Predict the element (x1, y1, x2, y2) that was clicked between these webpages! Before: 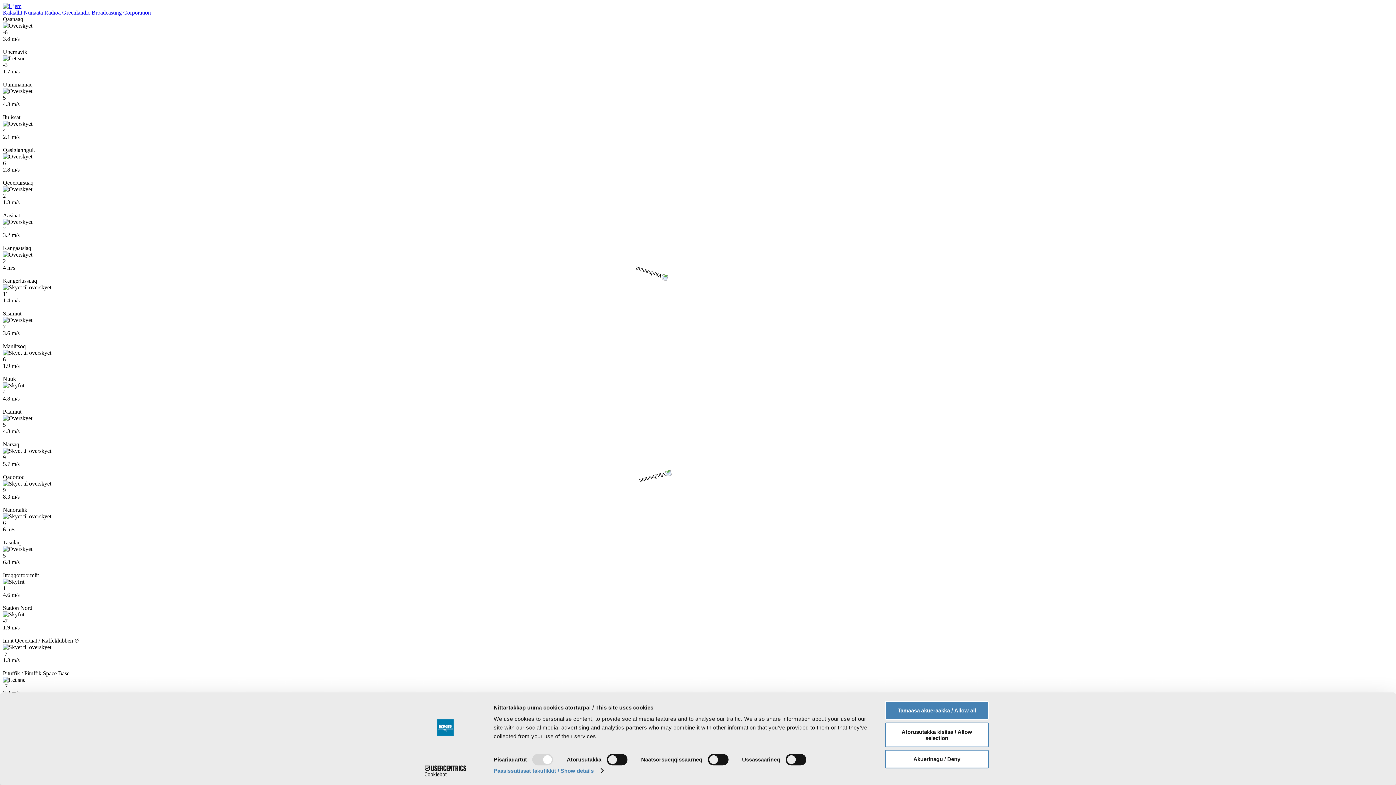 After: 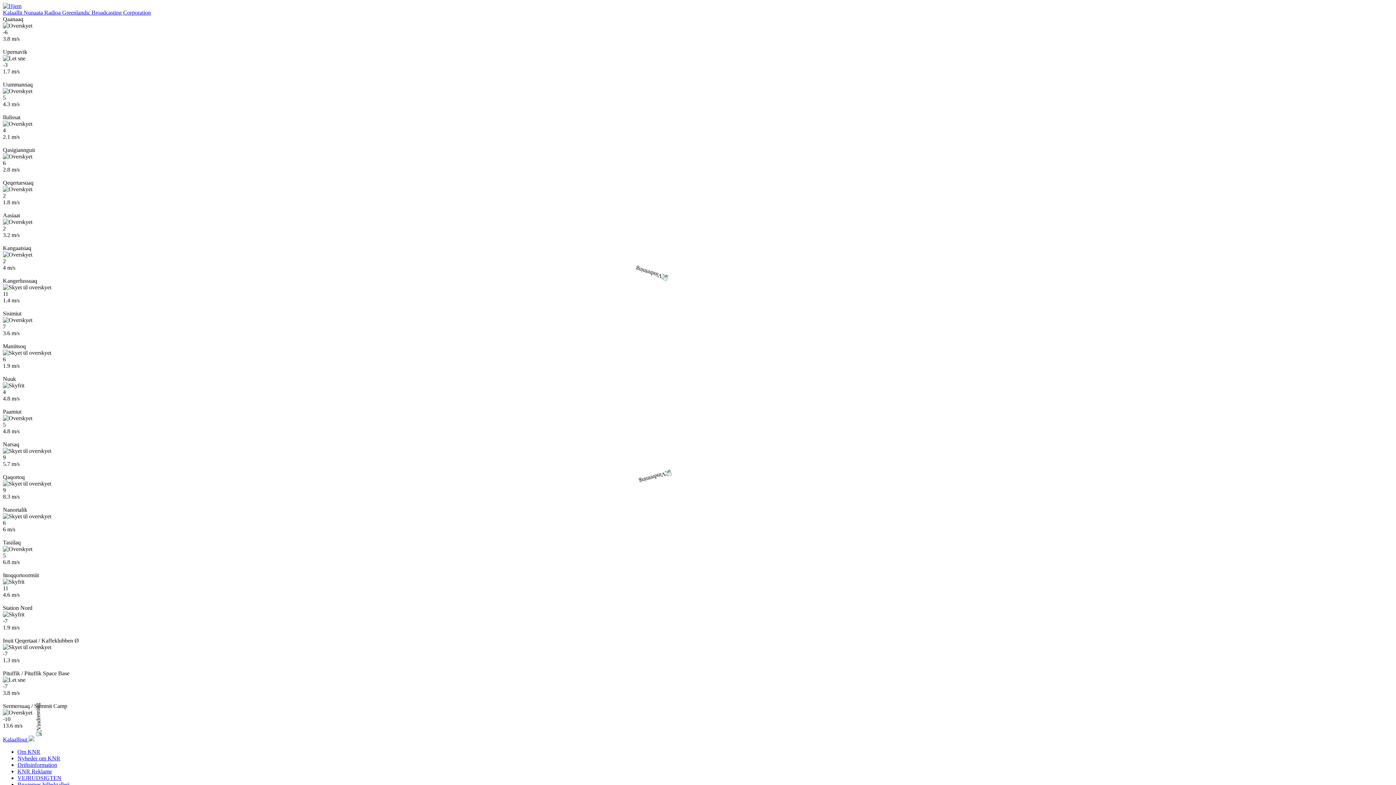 Action: label: Tamaasa akueraakka / Allow all bbox: (885, 701, 989, 720)